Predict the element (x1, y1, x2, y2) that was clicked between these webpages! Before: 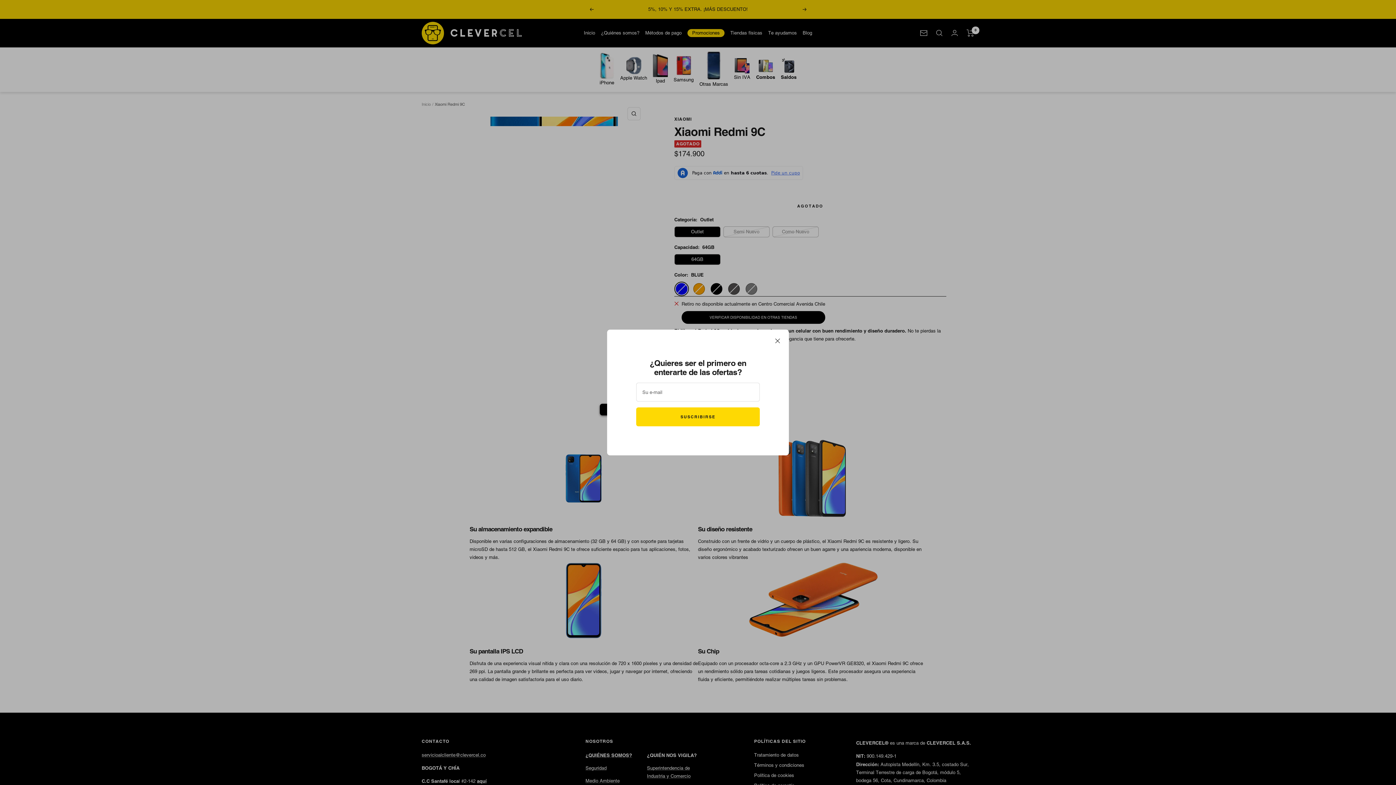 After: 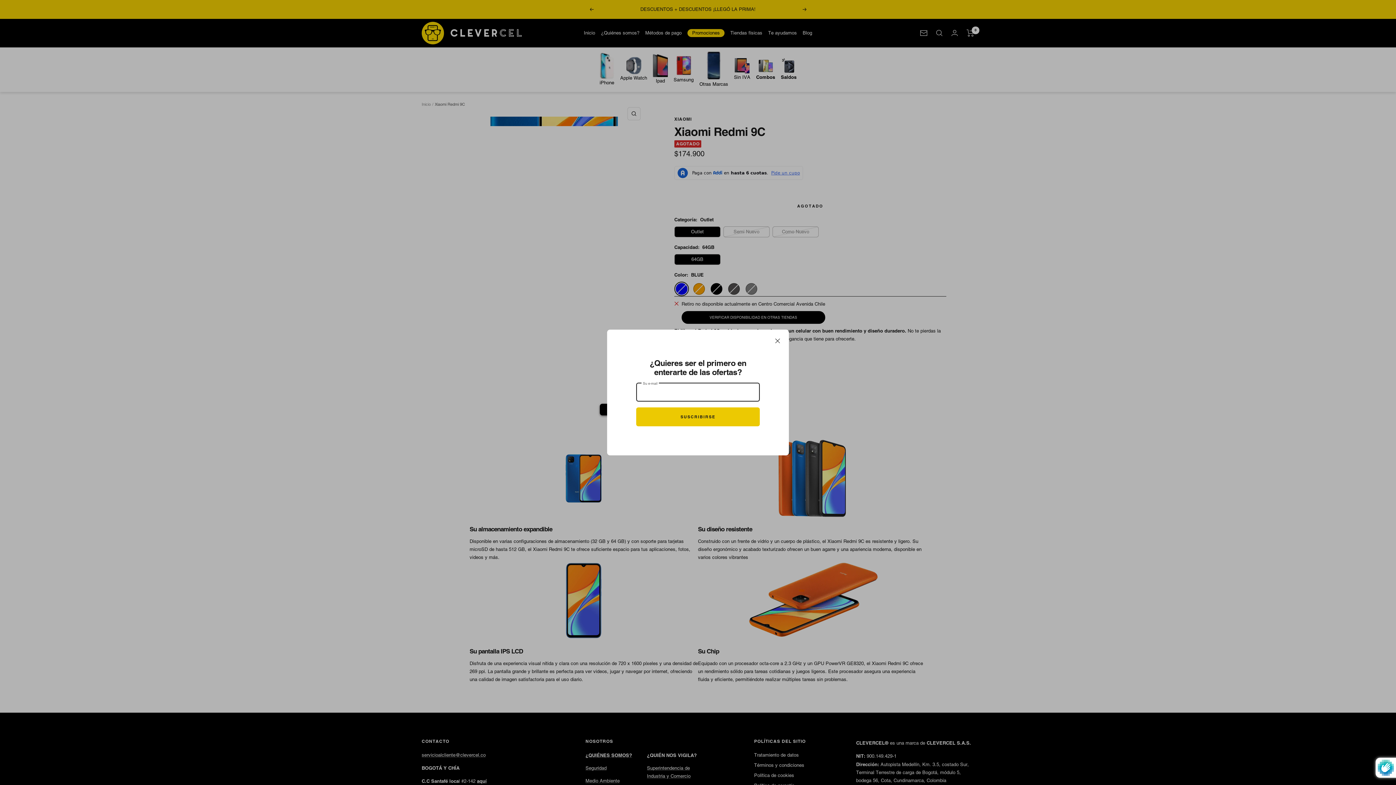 Action: label: SUSCRIBIRSE bbox: (636, 407, 759, 426)